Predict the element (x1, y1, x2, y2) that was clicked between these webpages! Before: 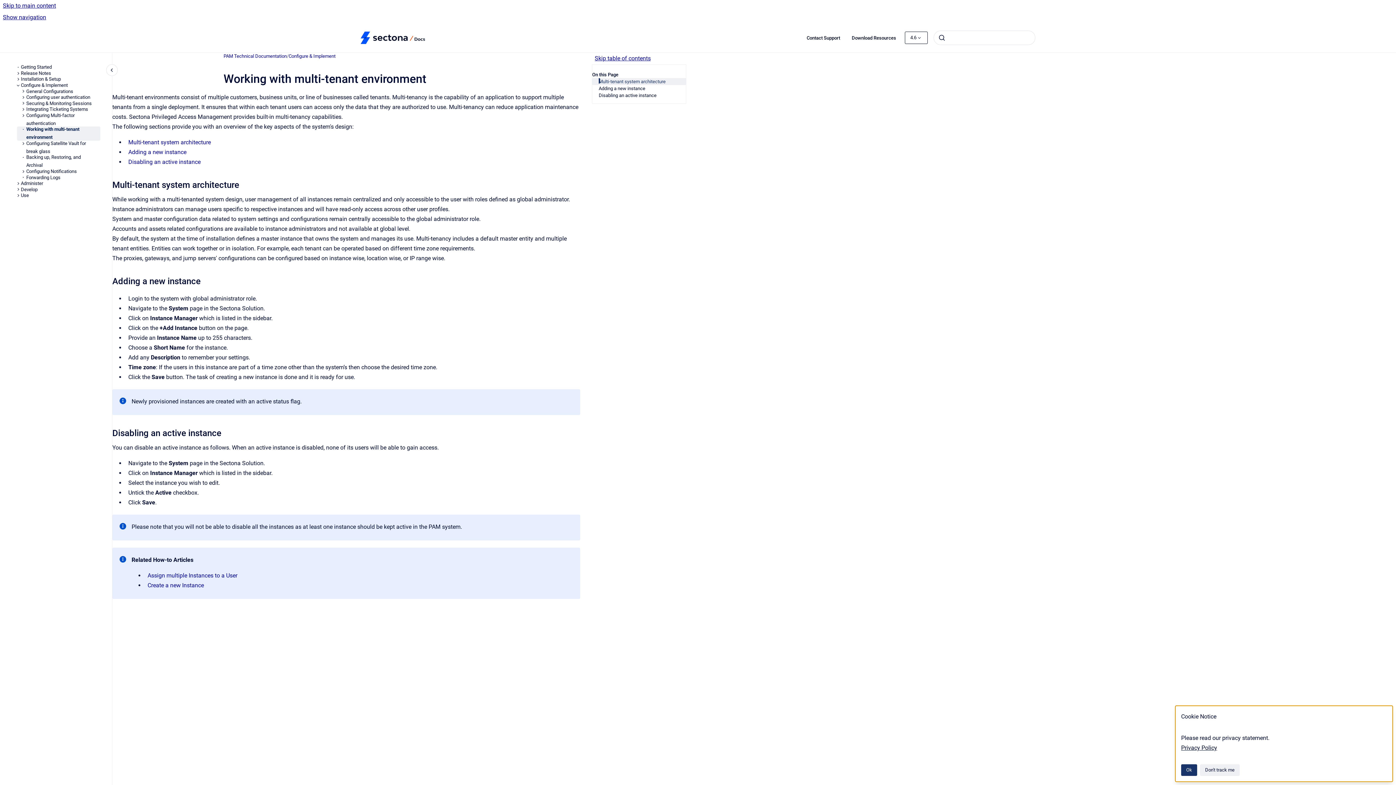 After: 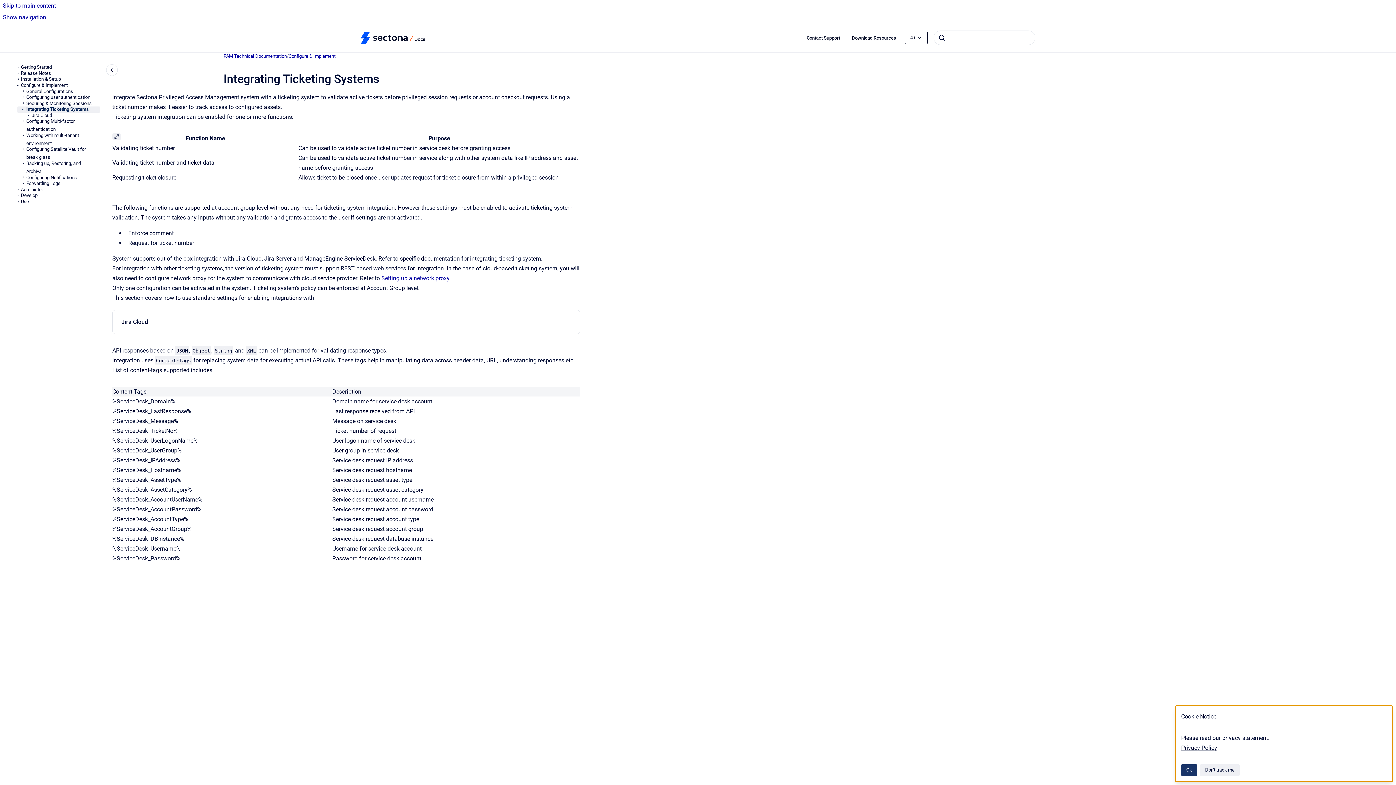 Action: label: Integrating Ticketing Systems bbox: (26, 106, 100, 112)